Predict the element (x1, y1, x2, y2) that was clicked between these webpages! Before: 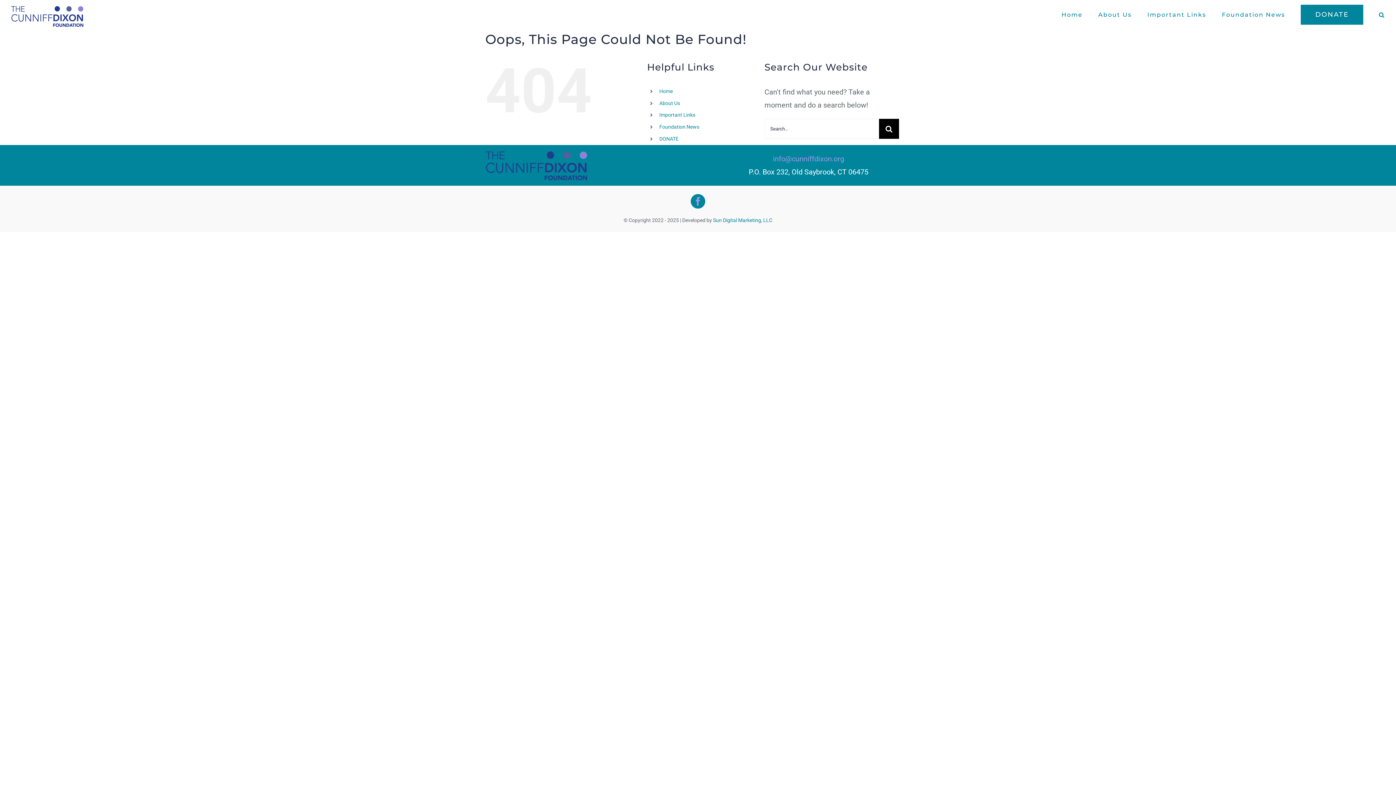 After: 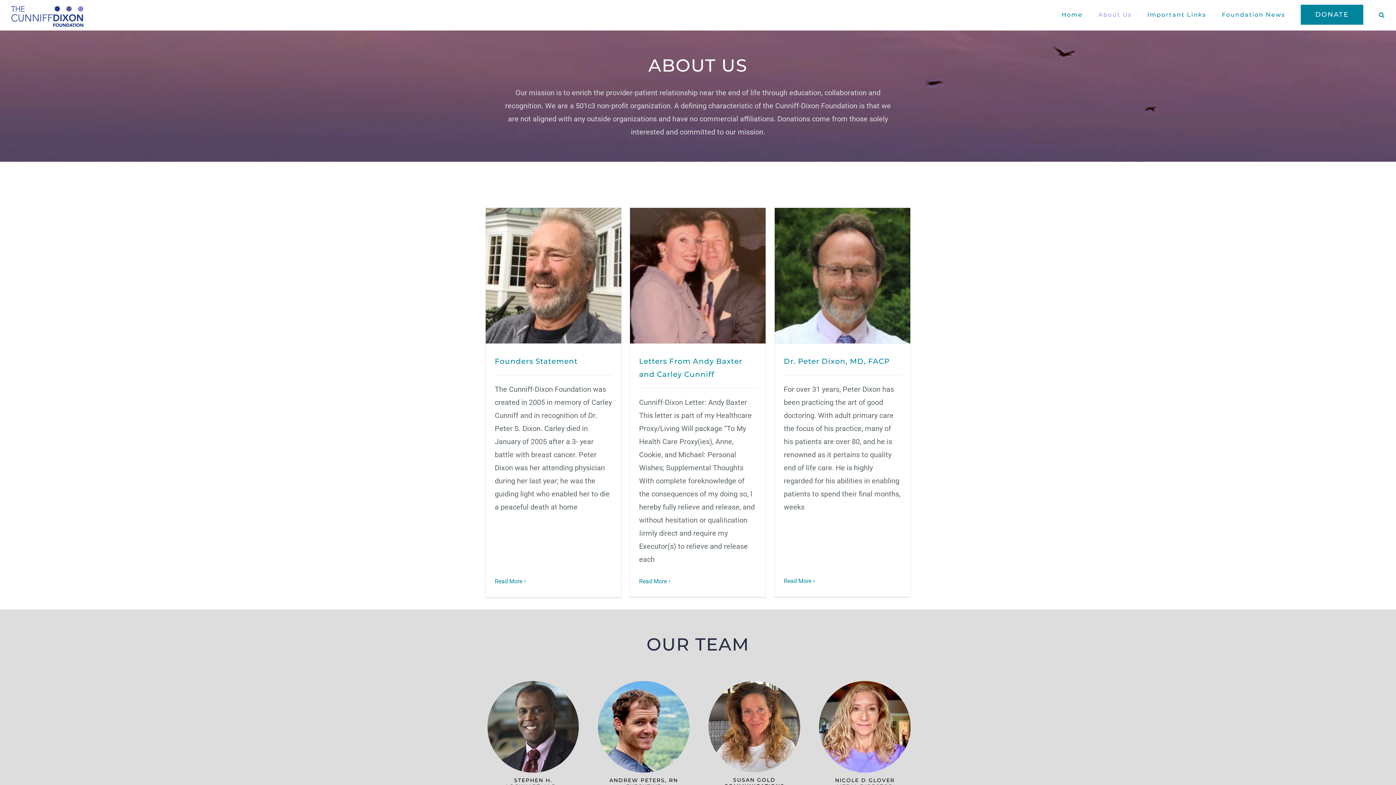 Action: bbox: (659, 100, 680, 106) label: About Us